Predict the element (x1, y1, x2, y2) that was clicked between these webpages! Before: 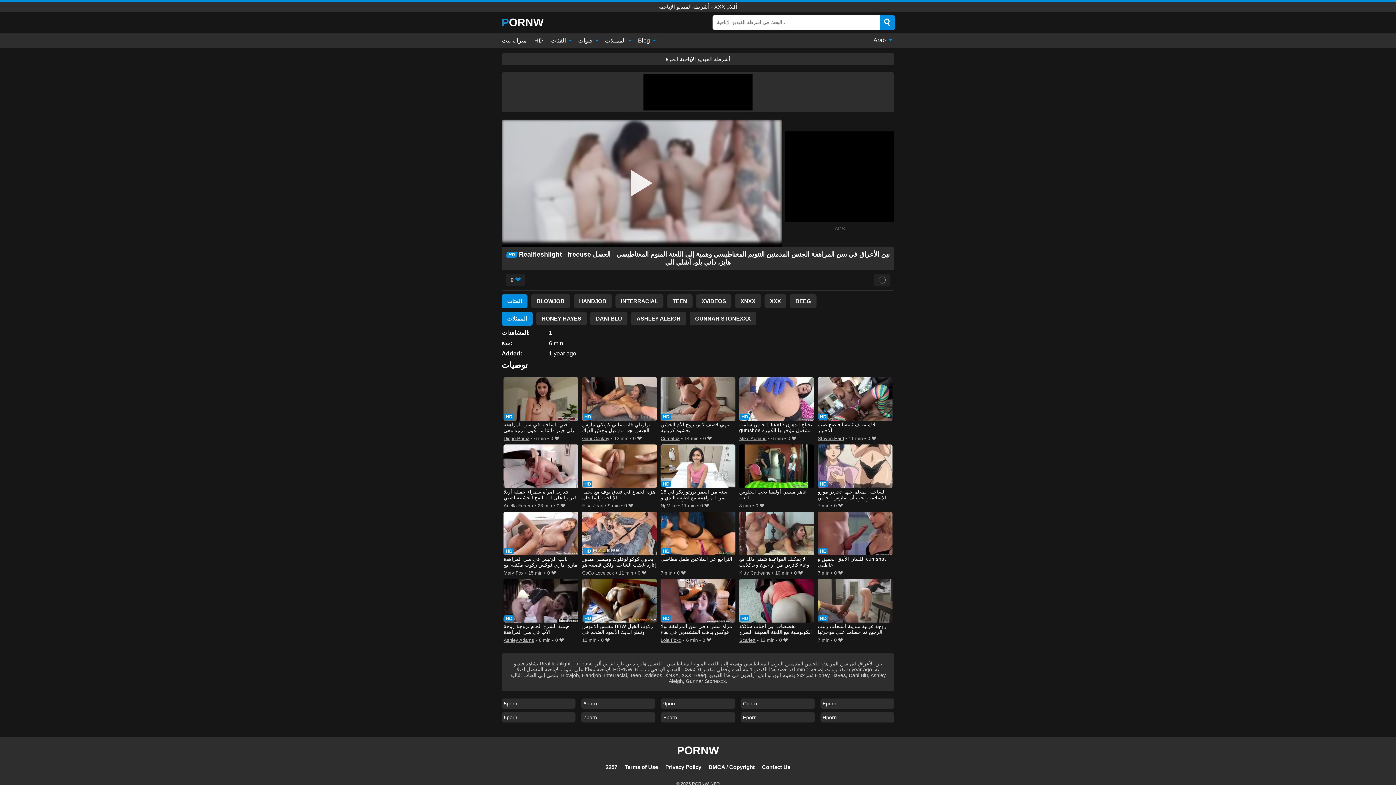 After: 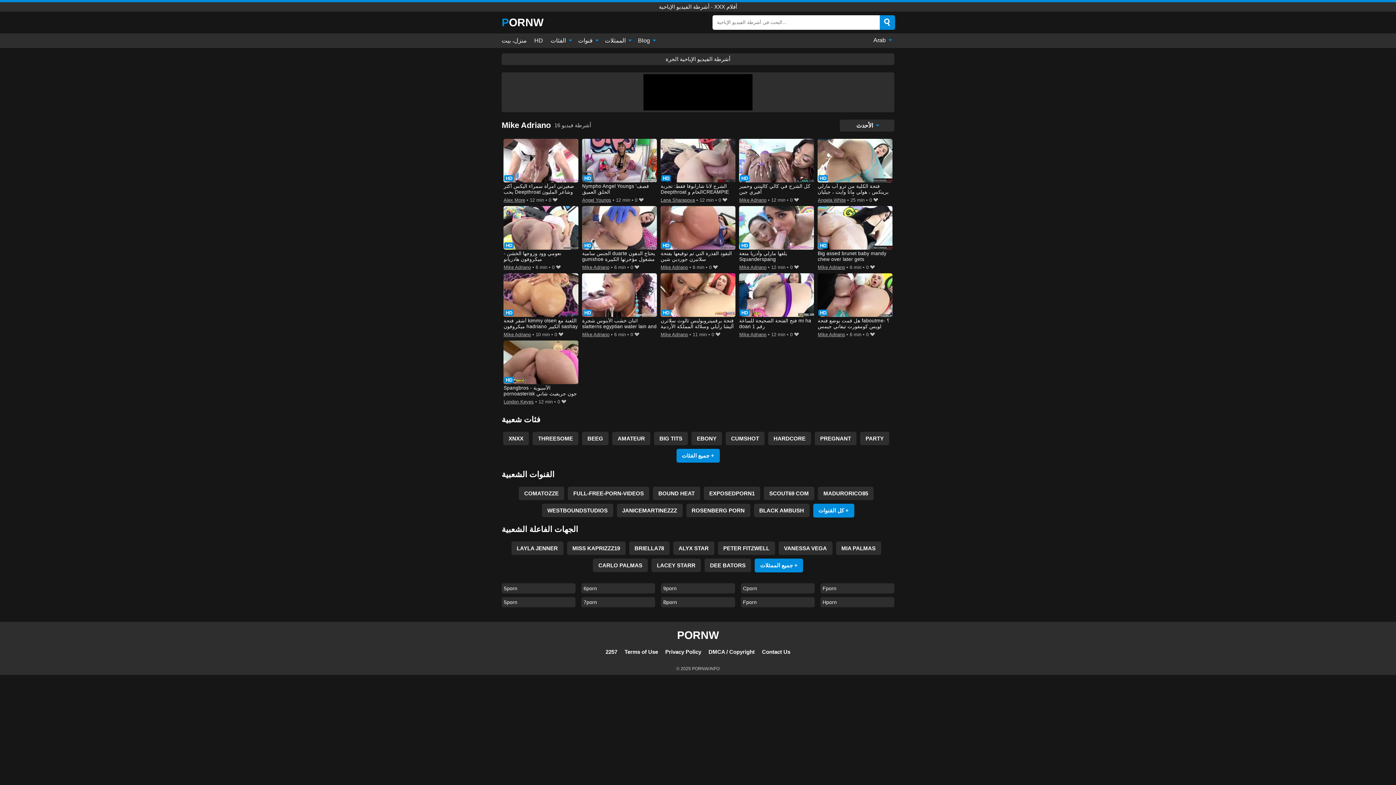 Action: label: Mike Adriano bbox: (739, 434, 766, 442)